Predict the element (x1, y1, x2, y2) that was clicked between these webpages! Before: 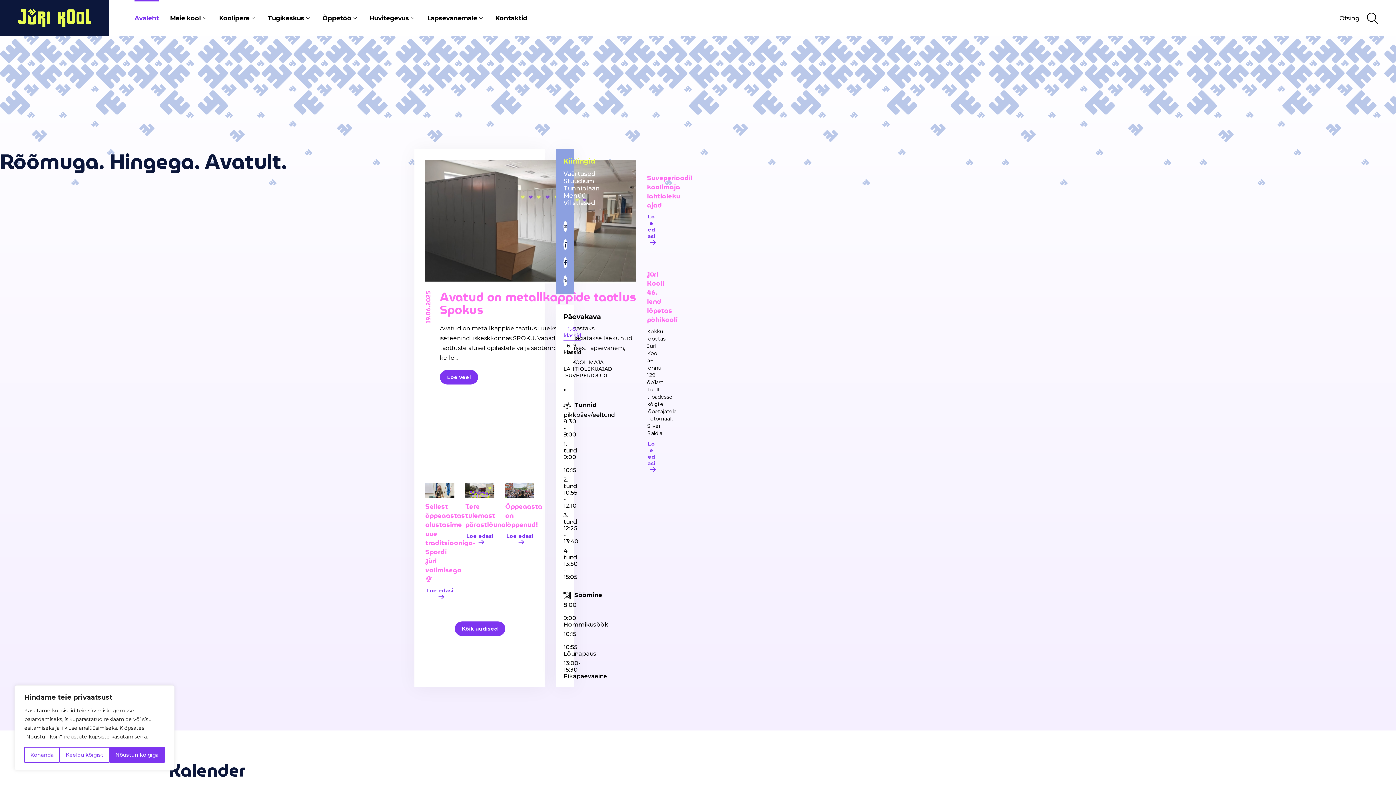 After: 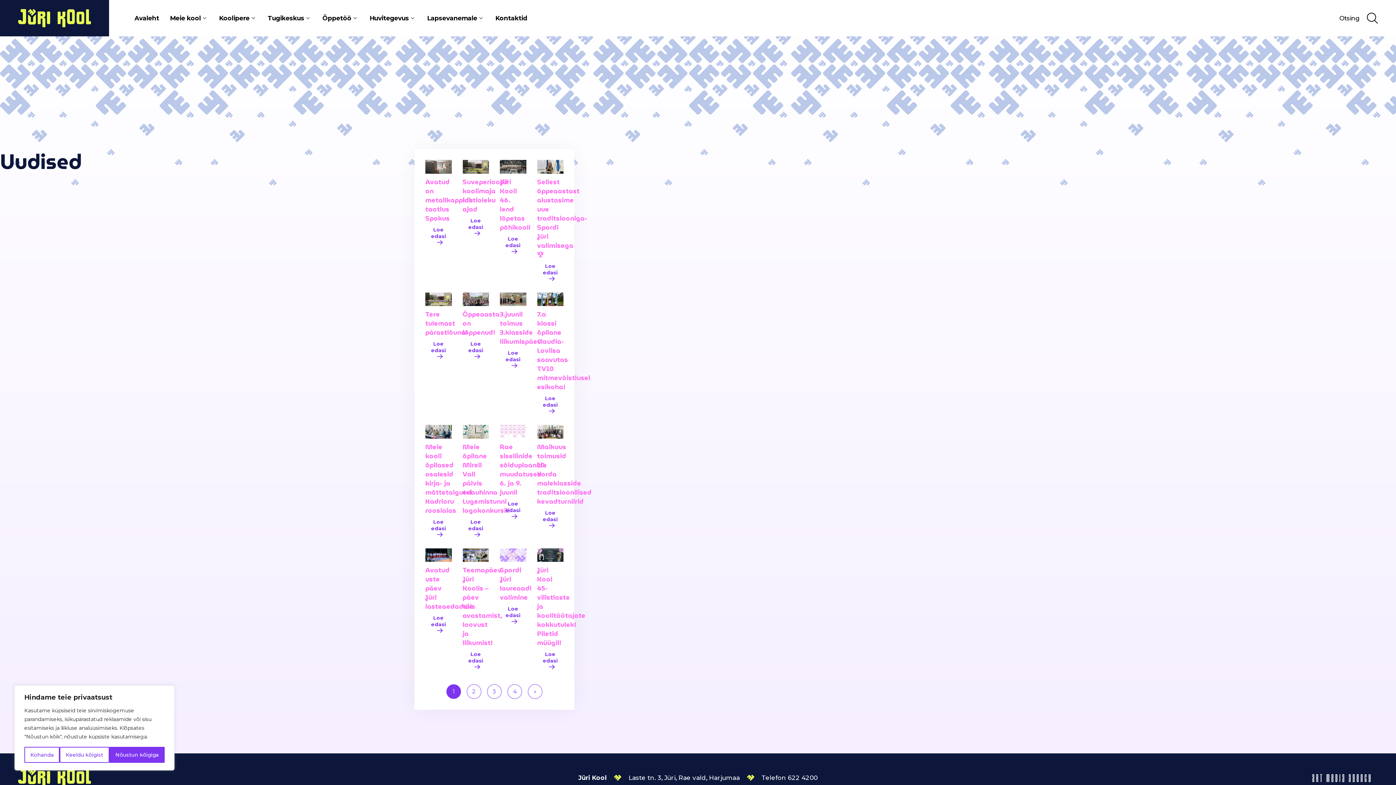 Action: label: Kõik uudised bbox: (454, 621, 505, 636)